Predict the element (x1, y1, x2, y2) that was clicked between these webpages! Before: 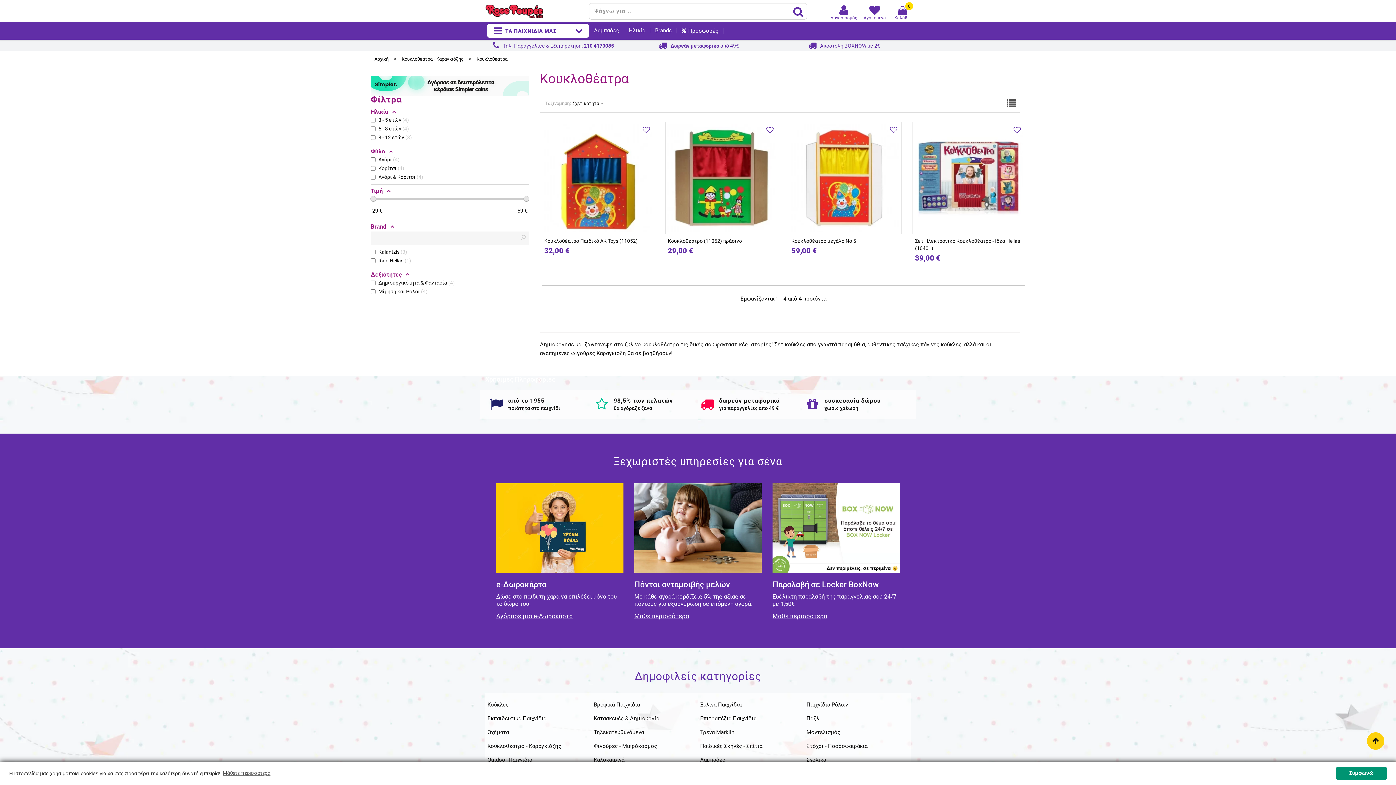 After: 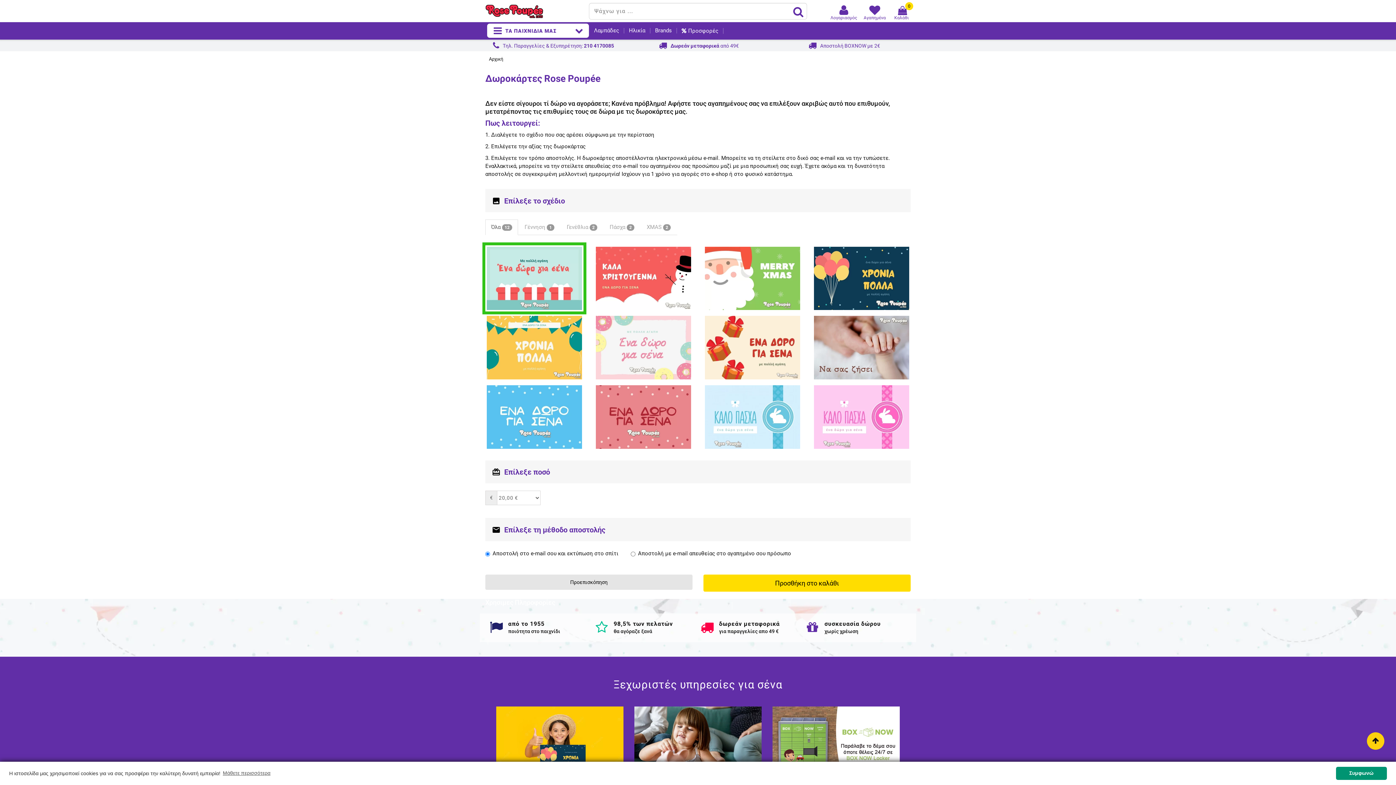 Action: bbox: (496, 524, 623, 531)